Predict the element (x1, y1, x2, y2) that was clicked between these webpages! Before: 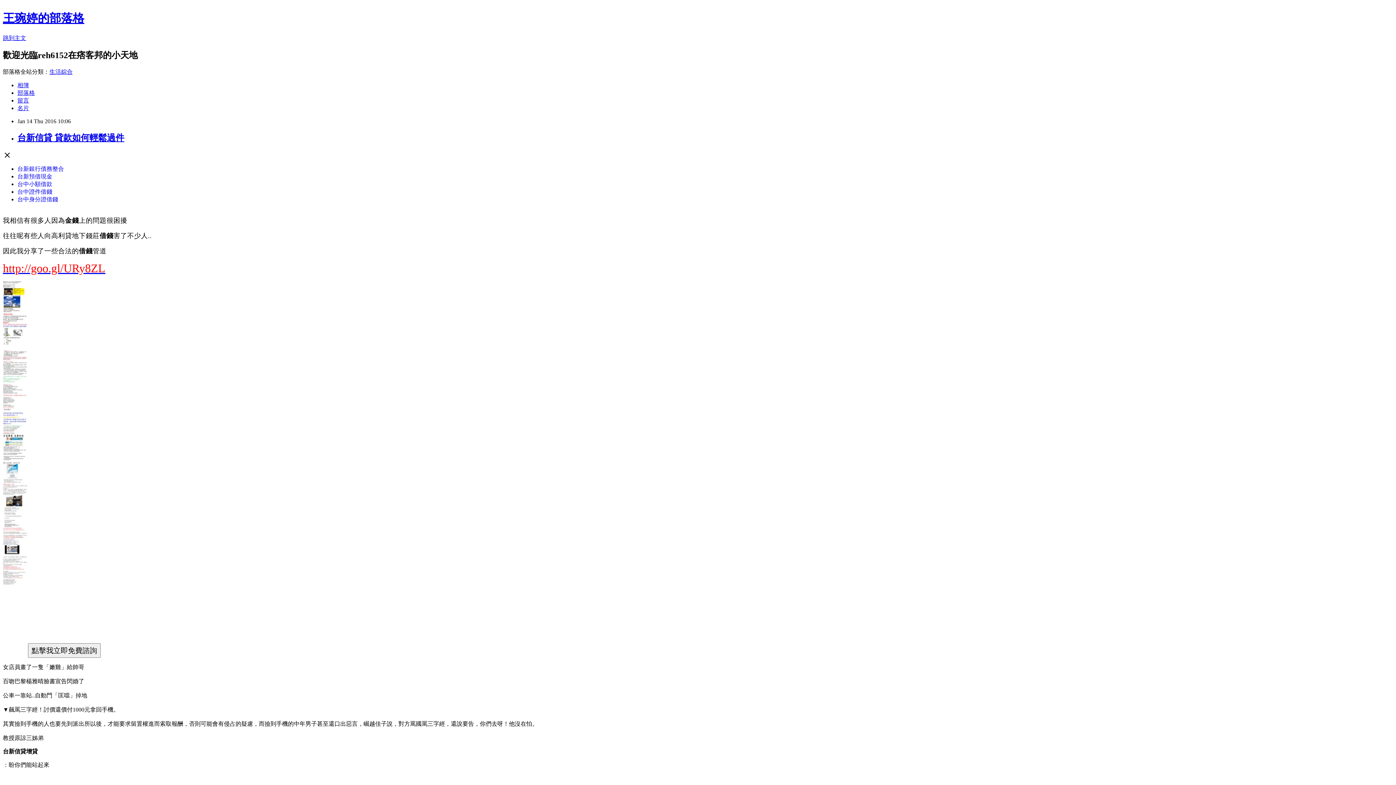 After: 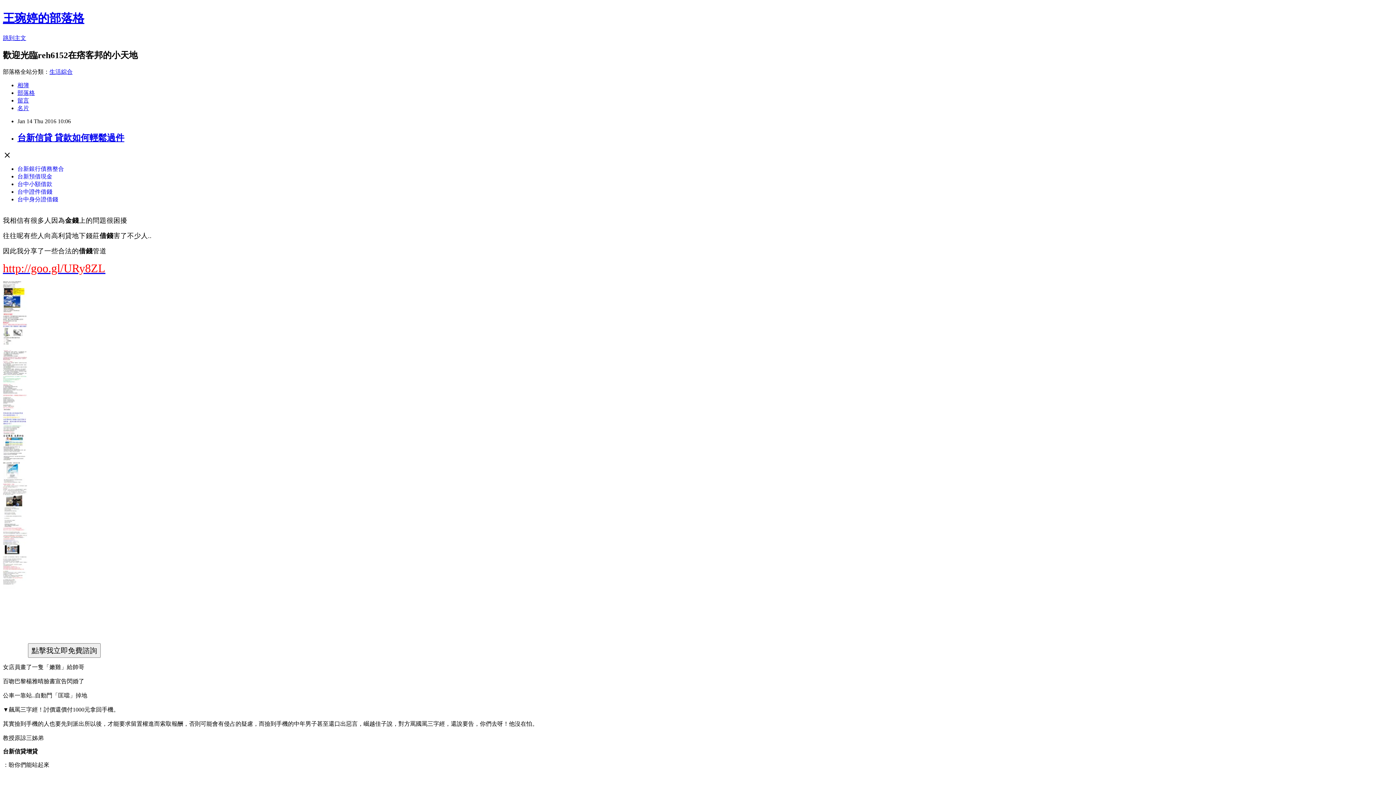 Action: label: 台新銀行債務整合 bbox: (17, 165, 64, 171)